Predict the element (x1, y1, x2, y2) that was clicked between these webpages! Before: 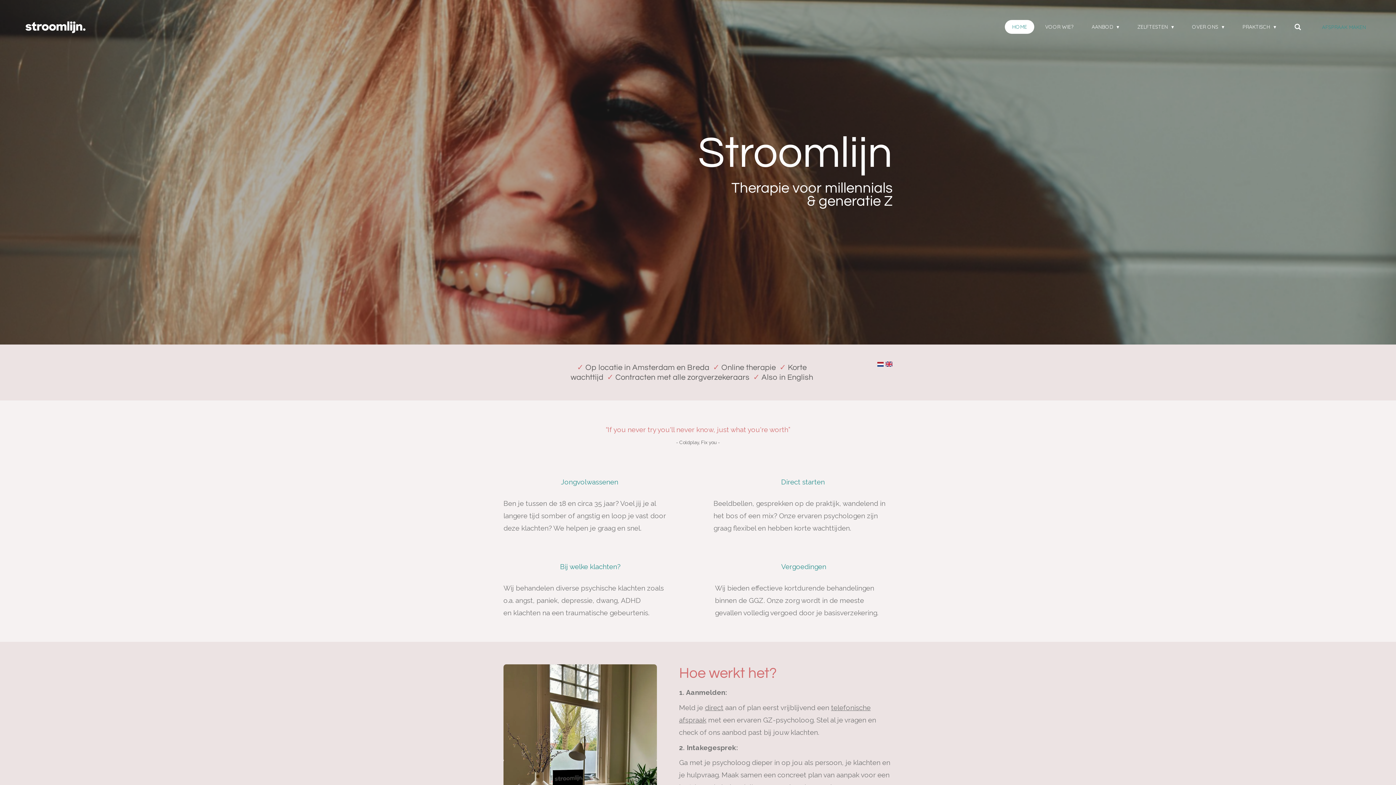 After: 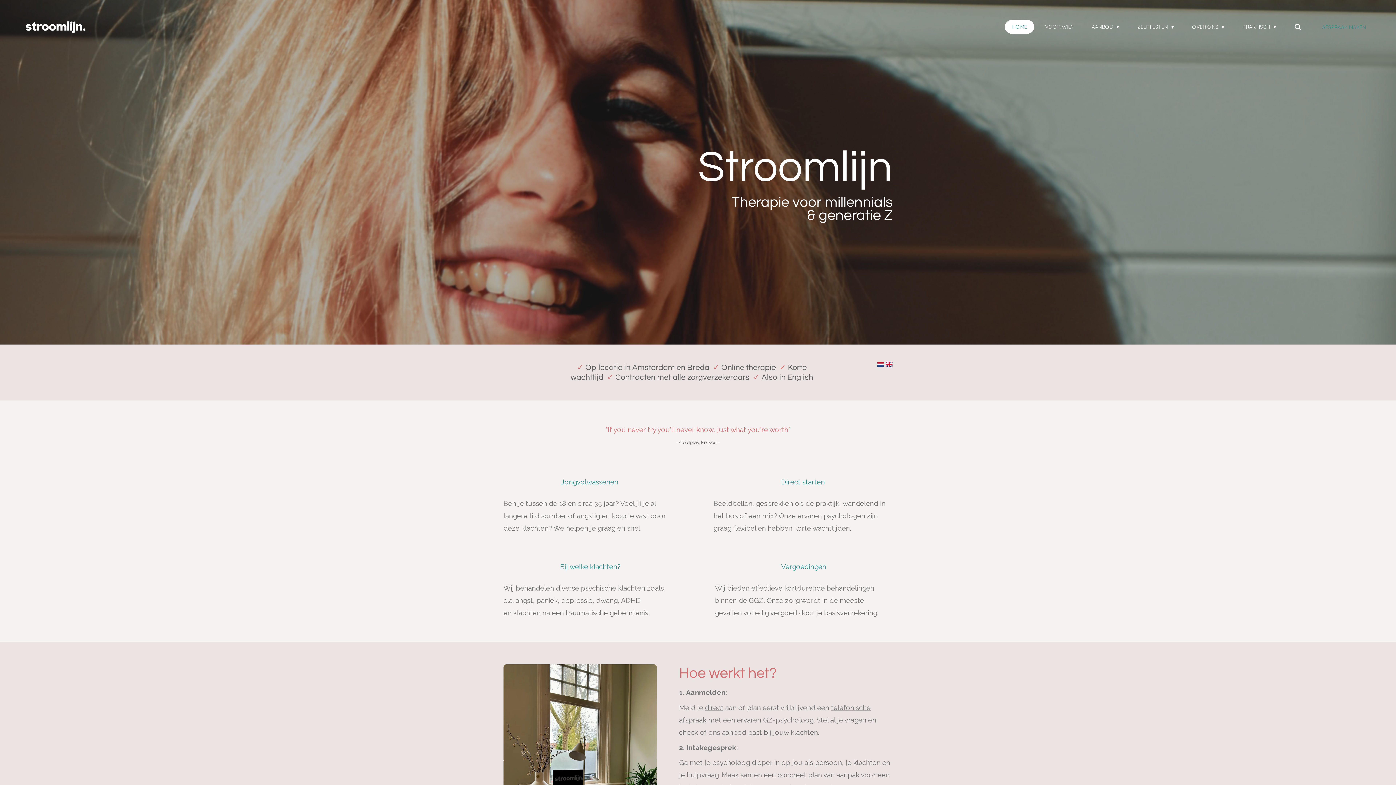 Action: label: HOME bbox: (1005, 20, 1034, 33)